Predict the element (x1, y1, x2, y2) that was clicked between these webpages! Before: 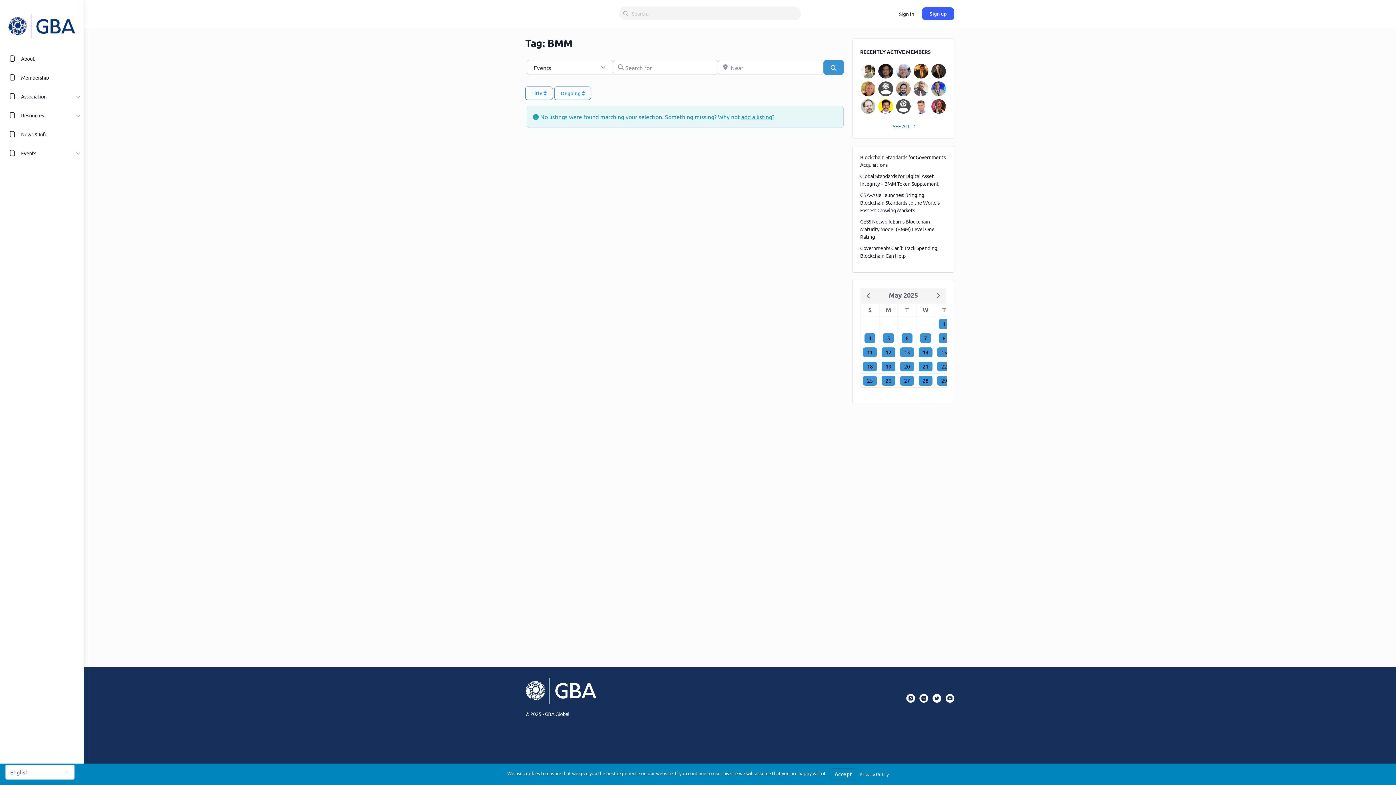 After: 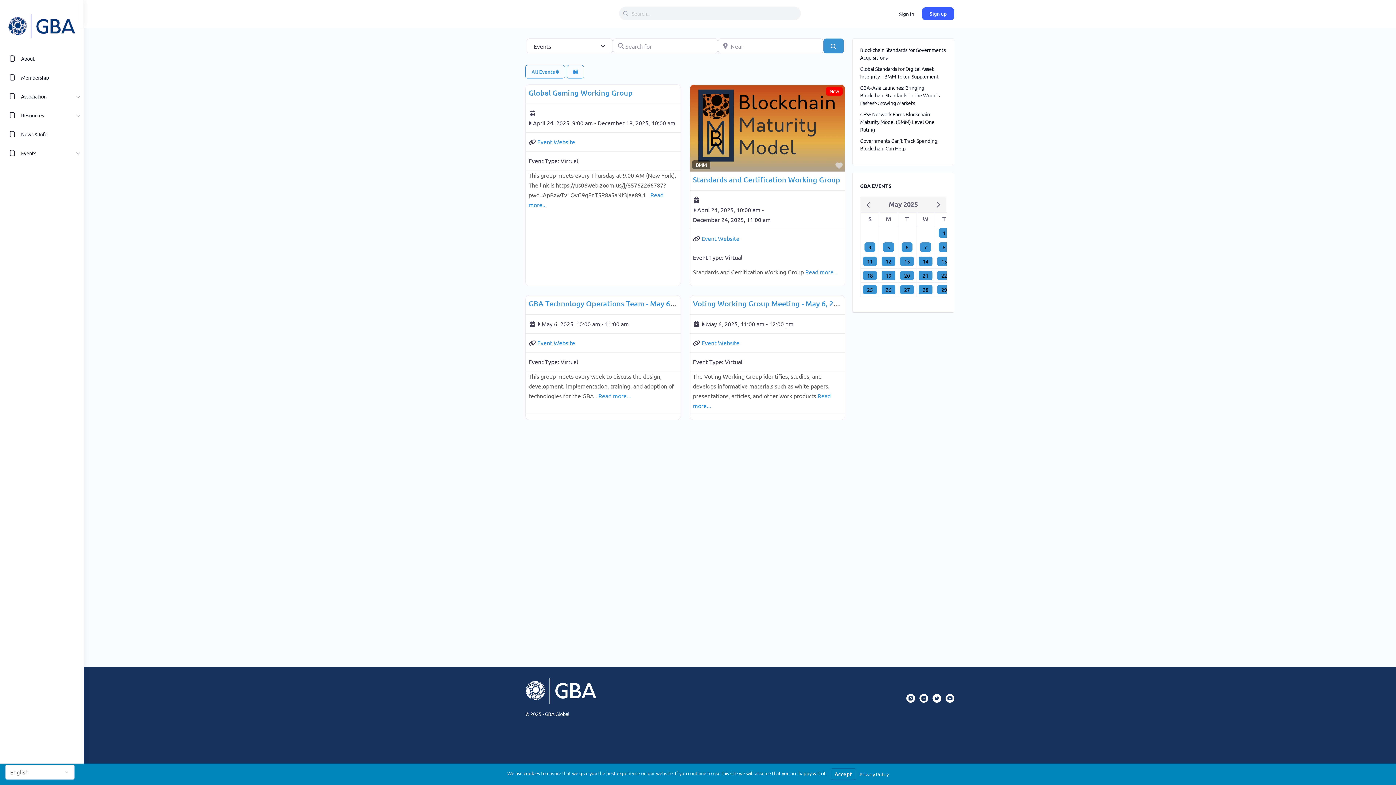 Action: label: 6 bbox: (901, 333, 912, 343)